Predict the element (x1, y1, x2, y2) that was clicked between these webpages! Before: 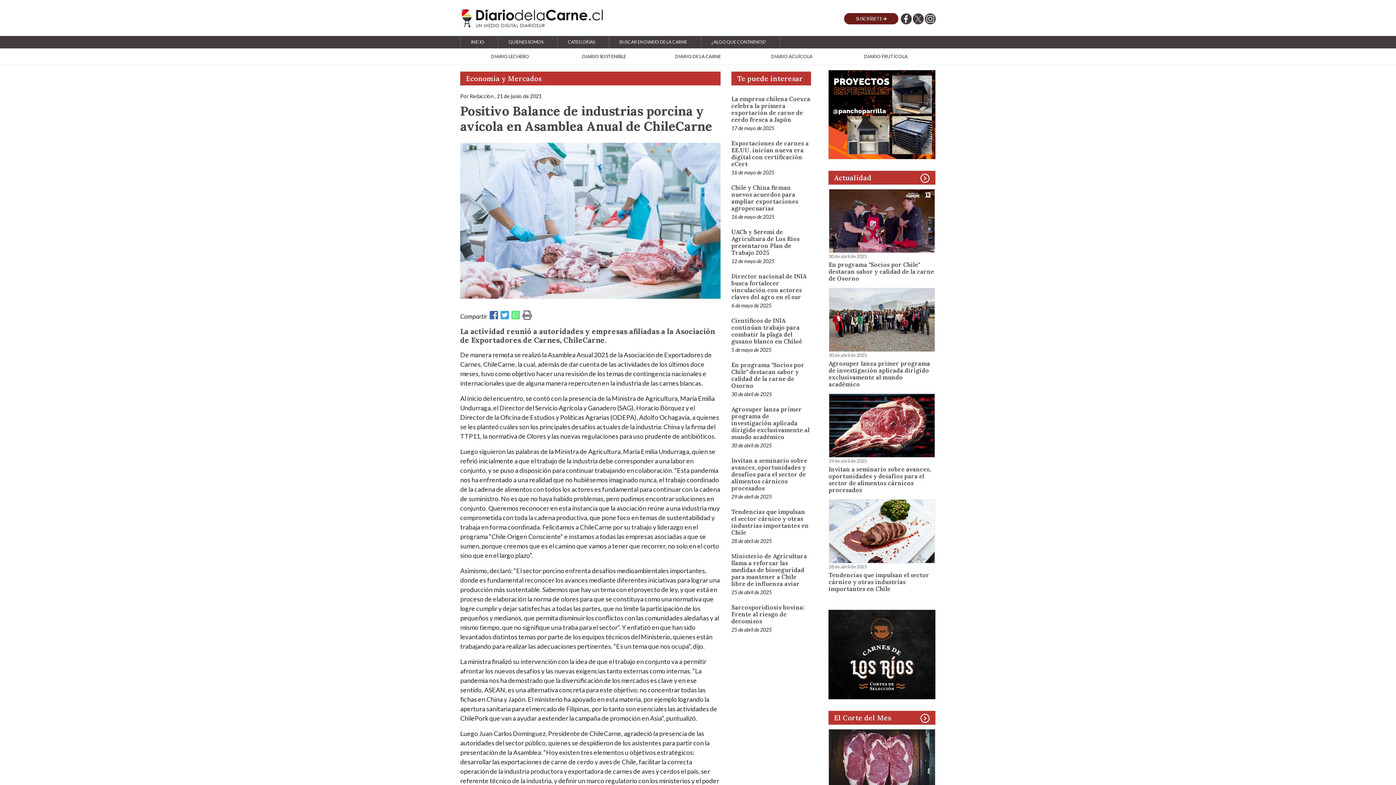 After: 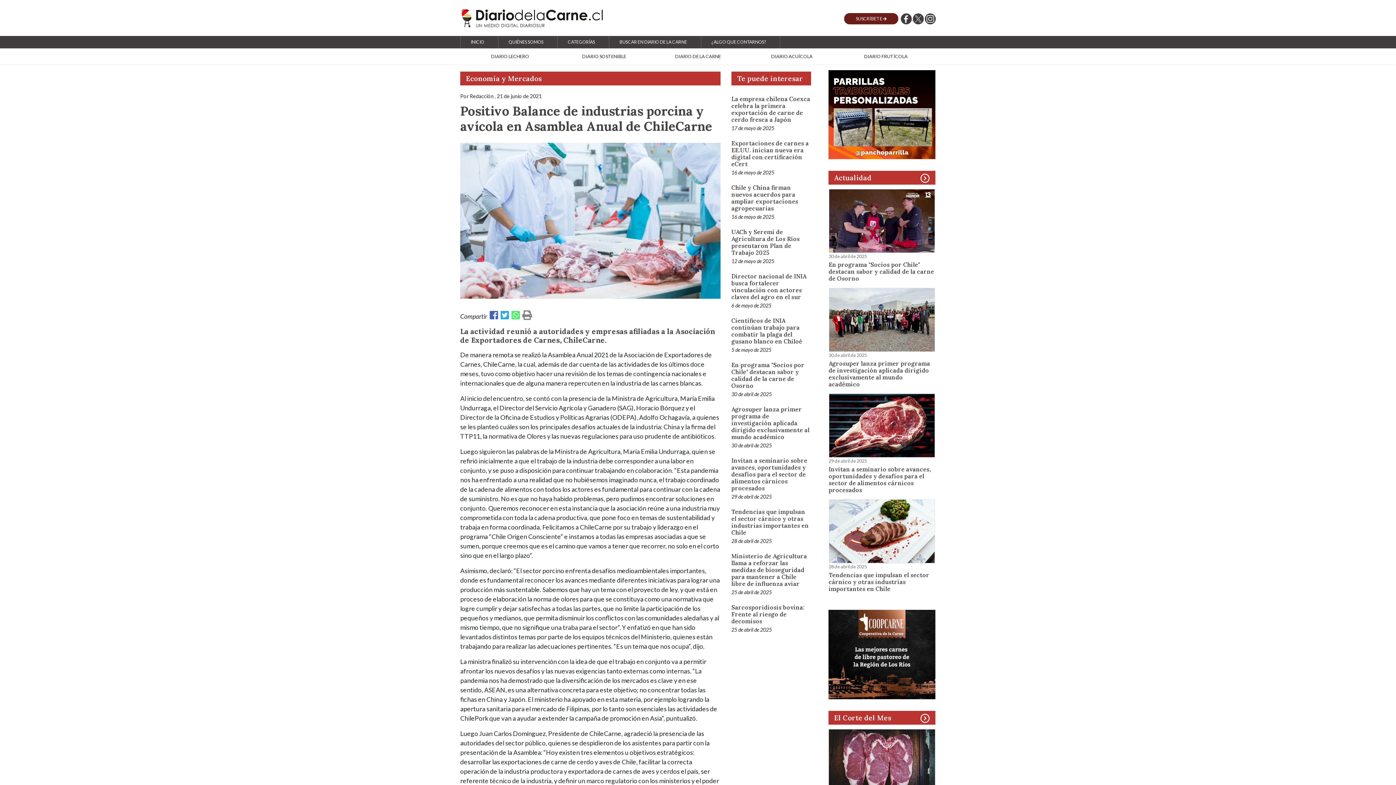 Action: bbox: (901, 14, 913, 21) label:  